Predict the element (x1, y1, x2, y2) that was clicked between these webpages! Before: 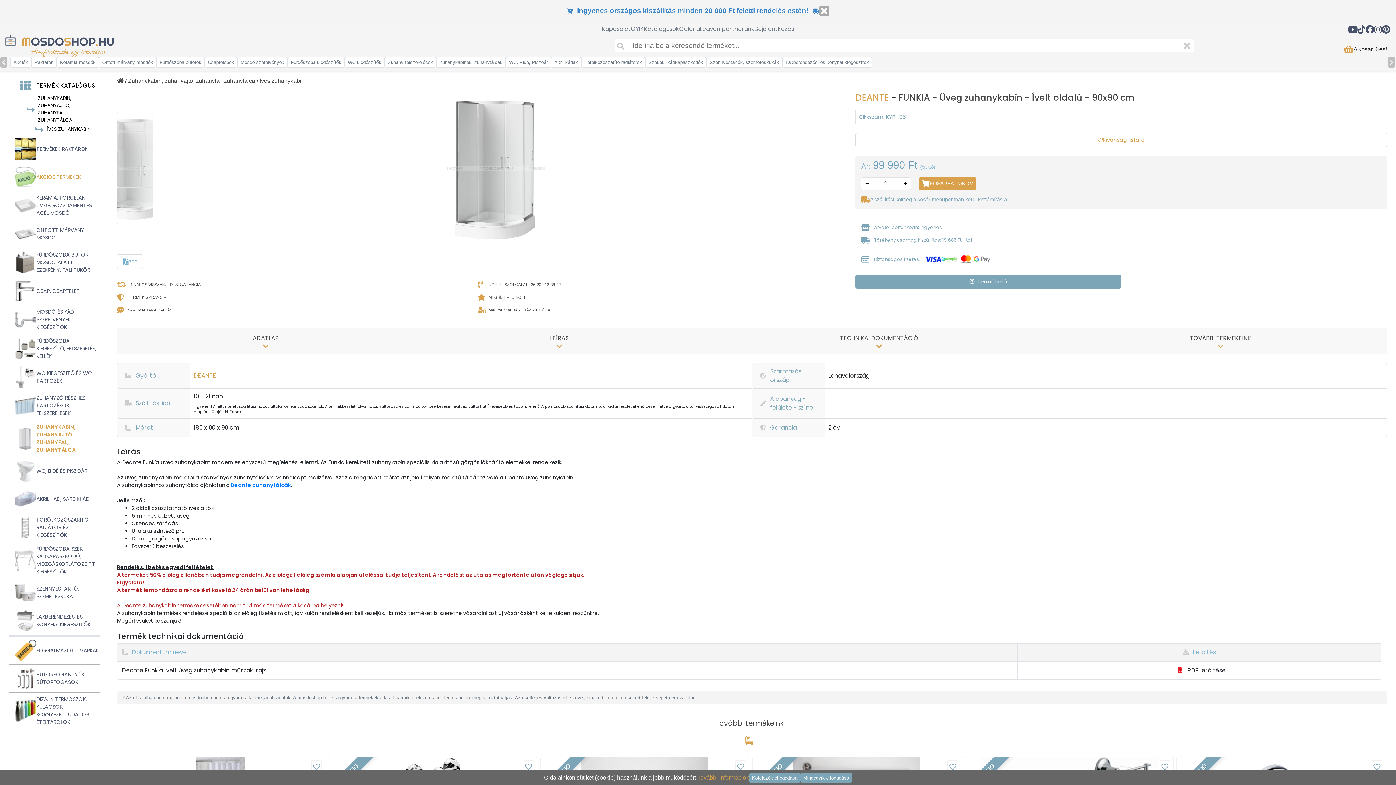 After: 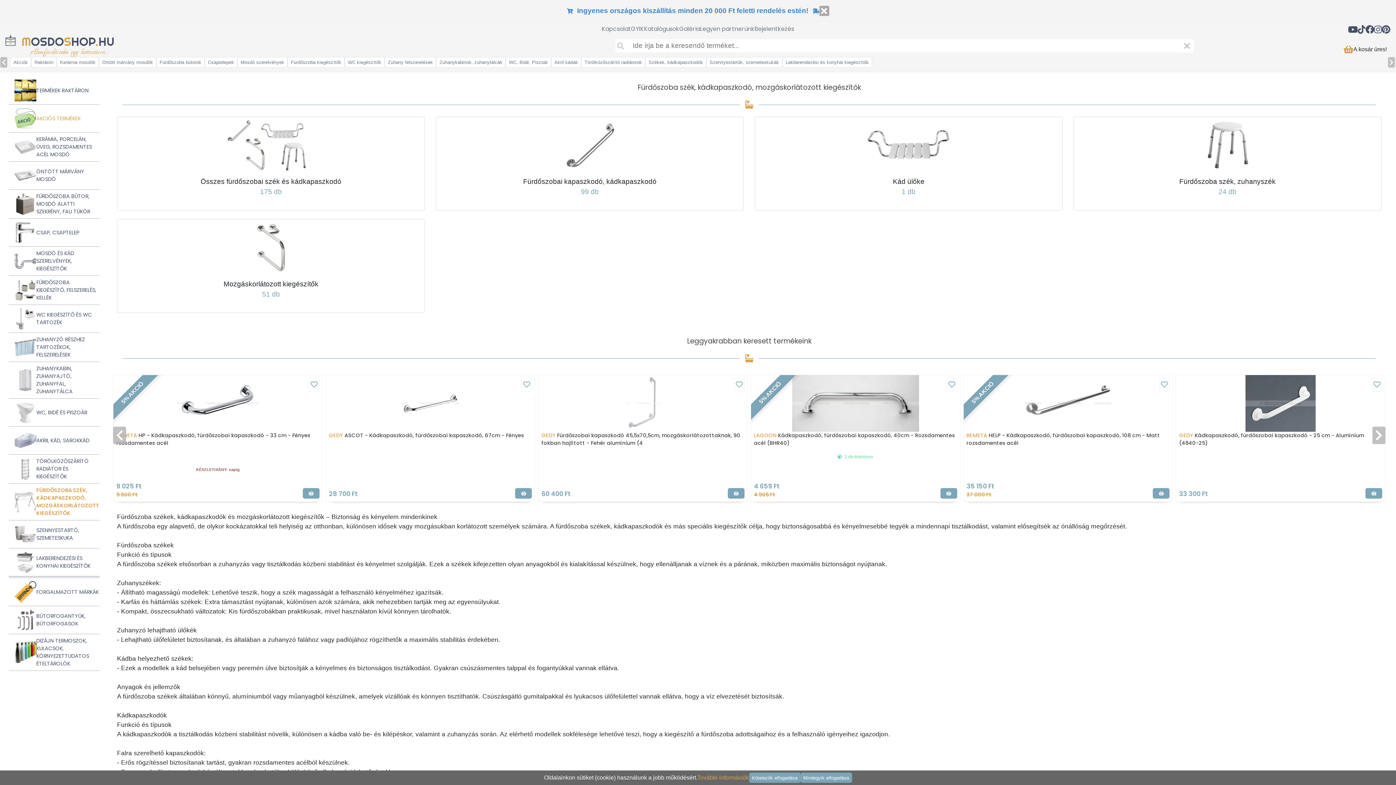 Action: bbox: (8, 542, 99, 579) label: FÜRDŐSZOBA SZÉK, KÁDKAPASZKODÓ, MOZGÁSKORLÁTOZOTT KIEGÉSZÍTŐK